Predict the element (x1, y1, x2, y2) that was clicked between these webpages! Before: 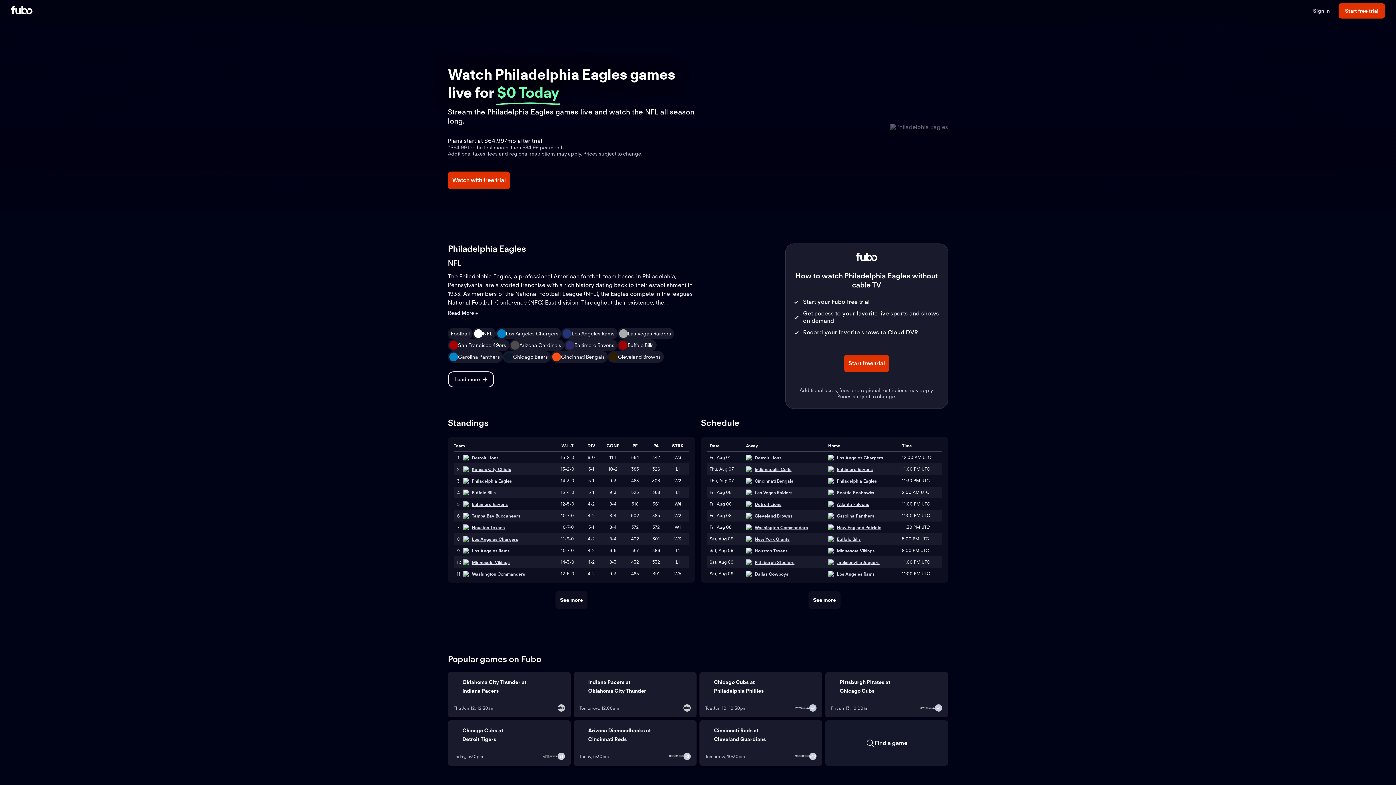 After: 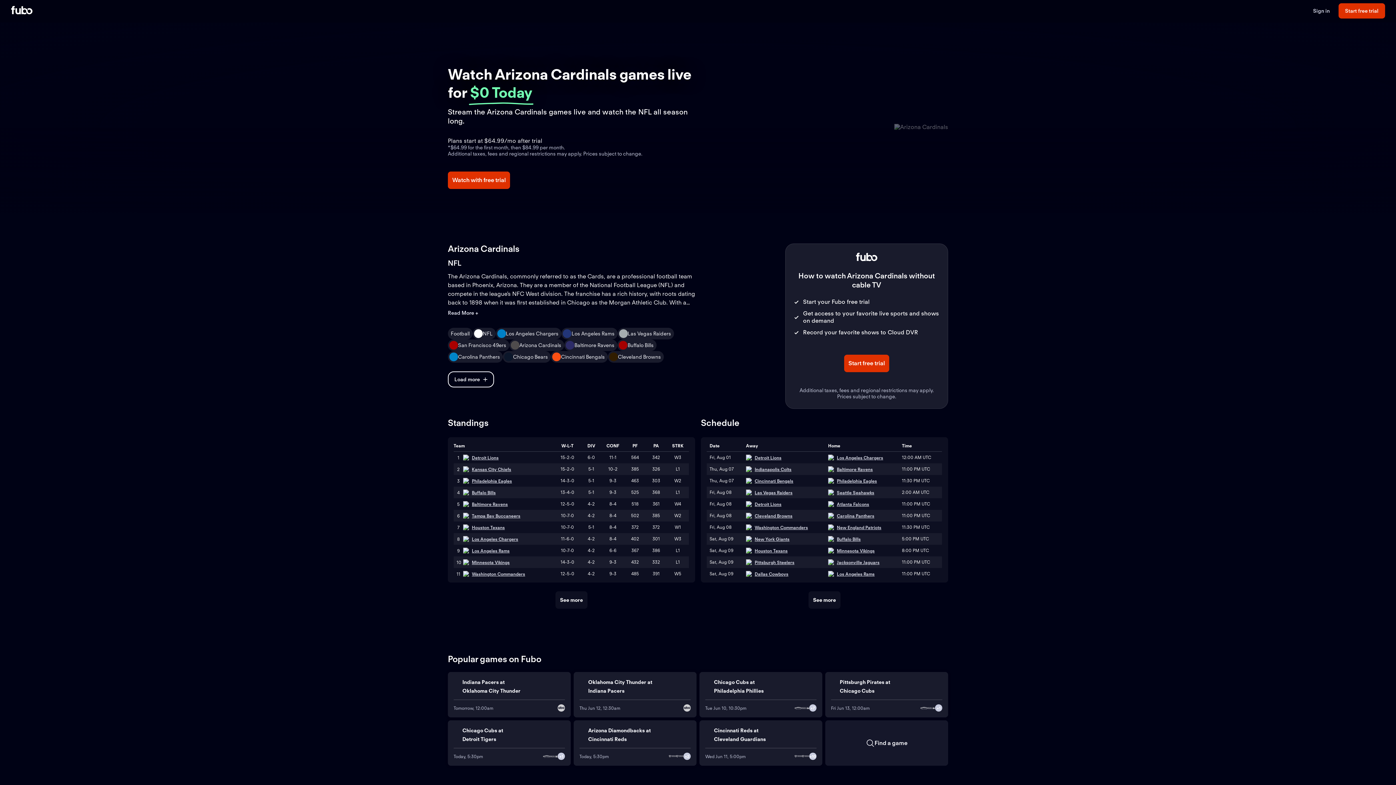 Action: bbox: (509, 339, 564, 351) label: Arizona Cardinals